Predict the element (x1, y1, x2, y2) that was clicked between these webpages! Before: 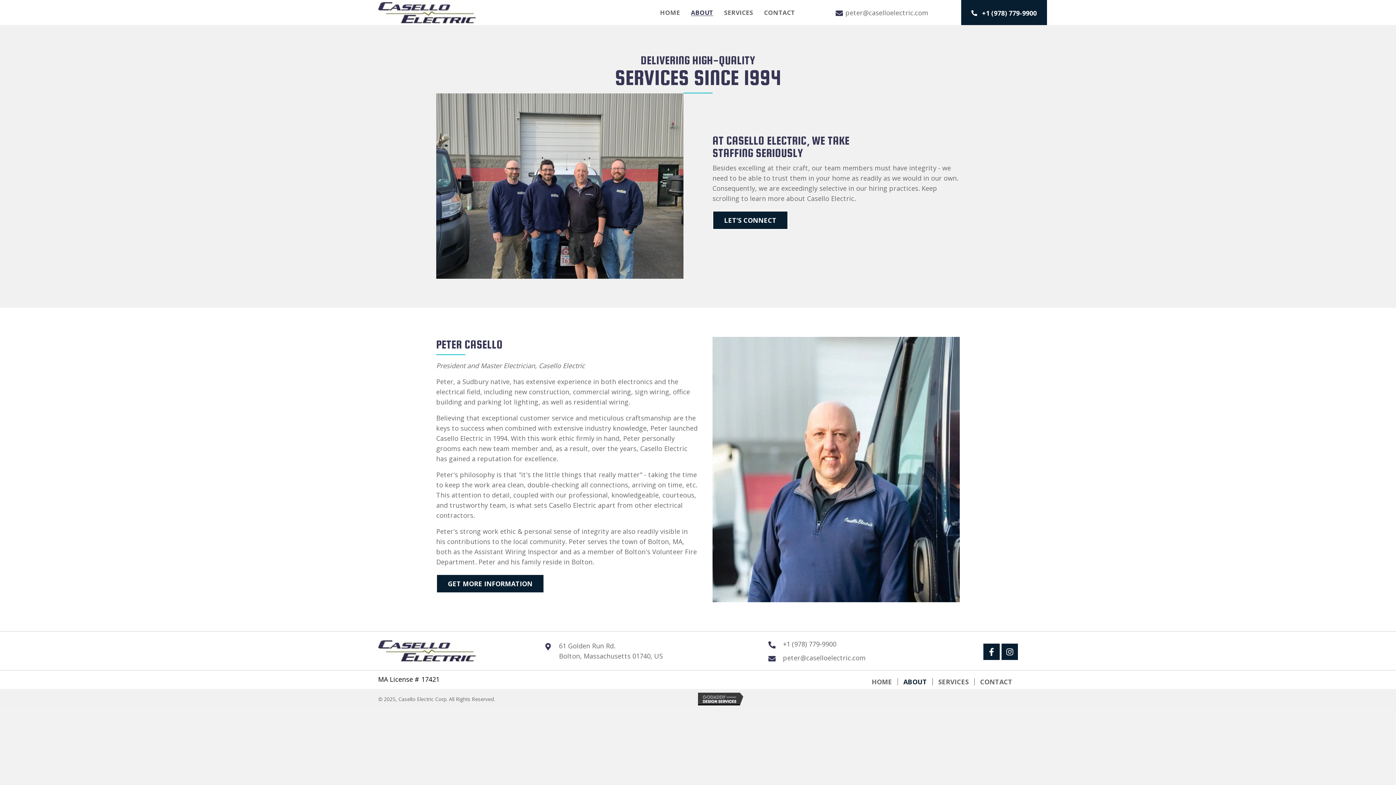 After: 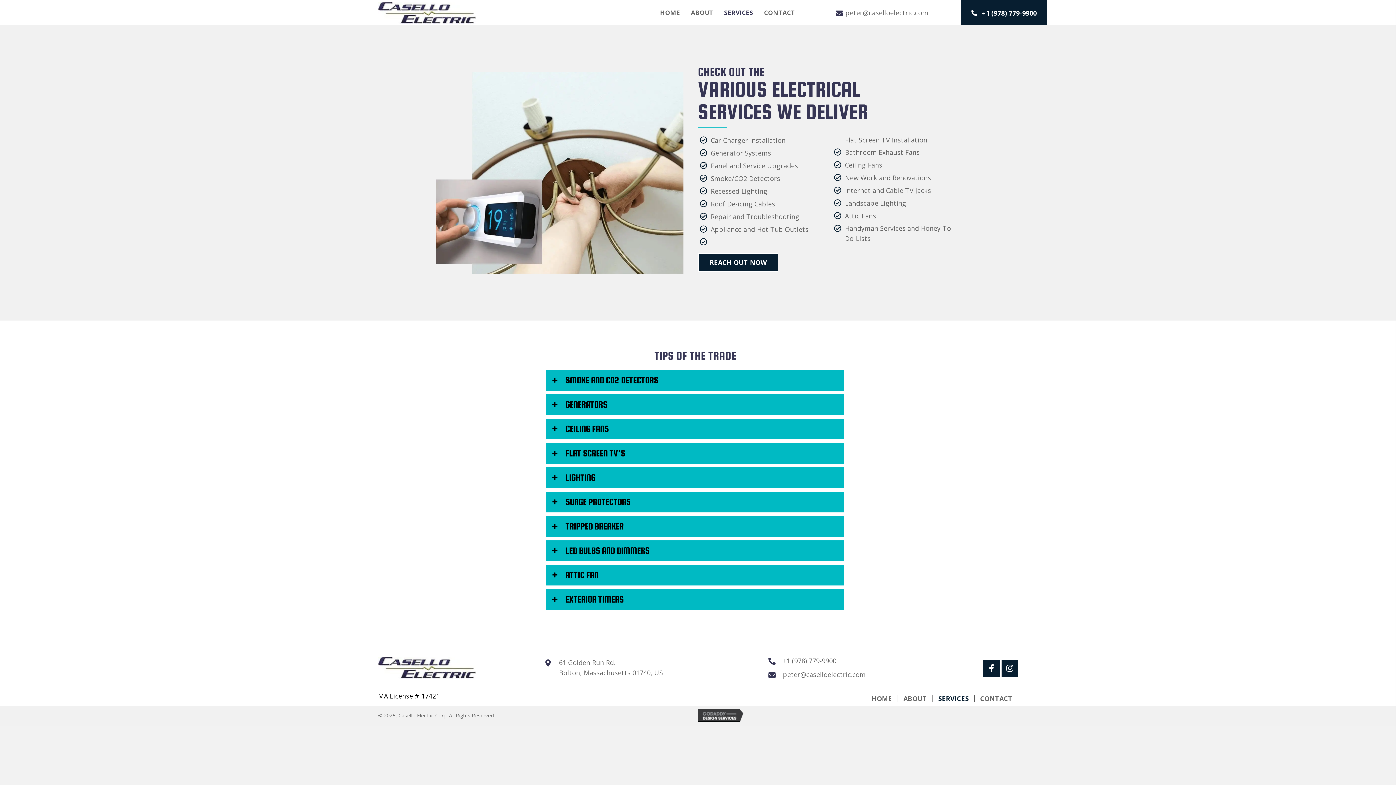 Action: label: Get More Information bbox: (436, 574, 544, 593)